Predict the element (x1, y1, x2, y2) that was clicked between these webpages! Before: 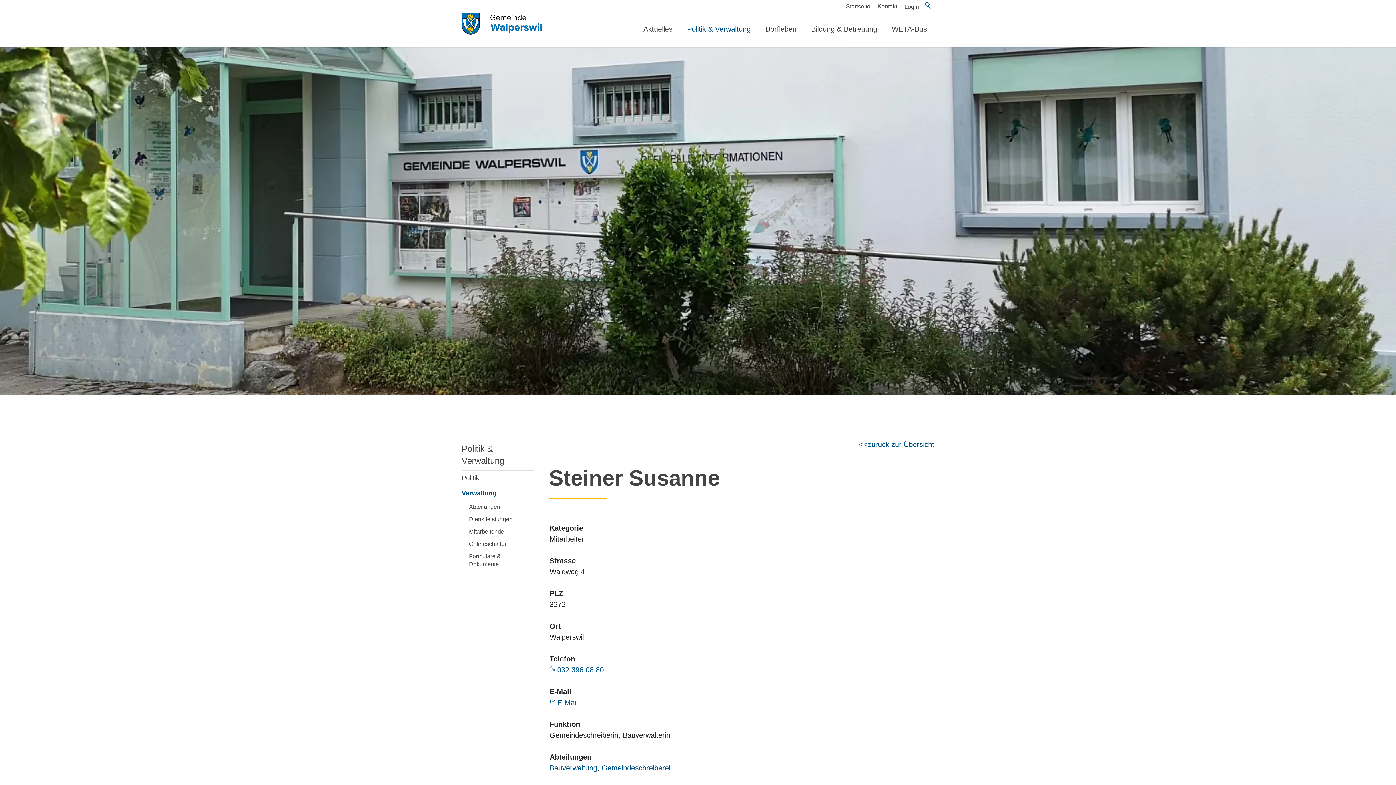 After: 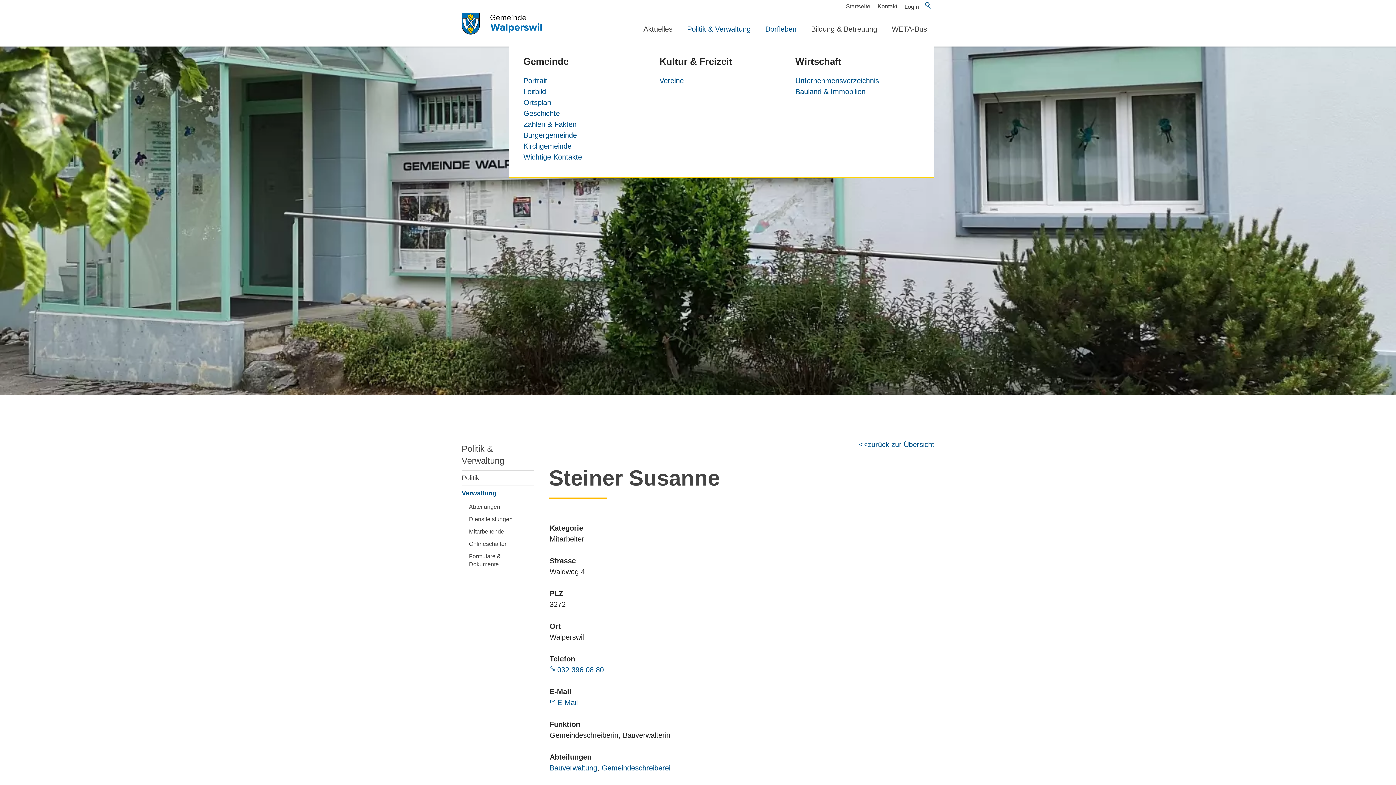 Action: bbox: (758, 20, 804, 37) label: Dorfleben